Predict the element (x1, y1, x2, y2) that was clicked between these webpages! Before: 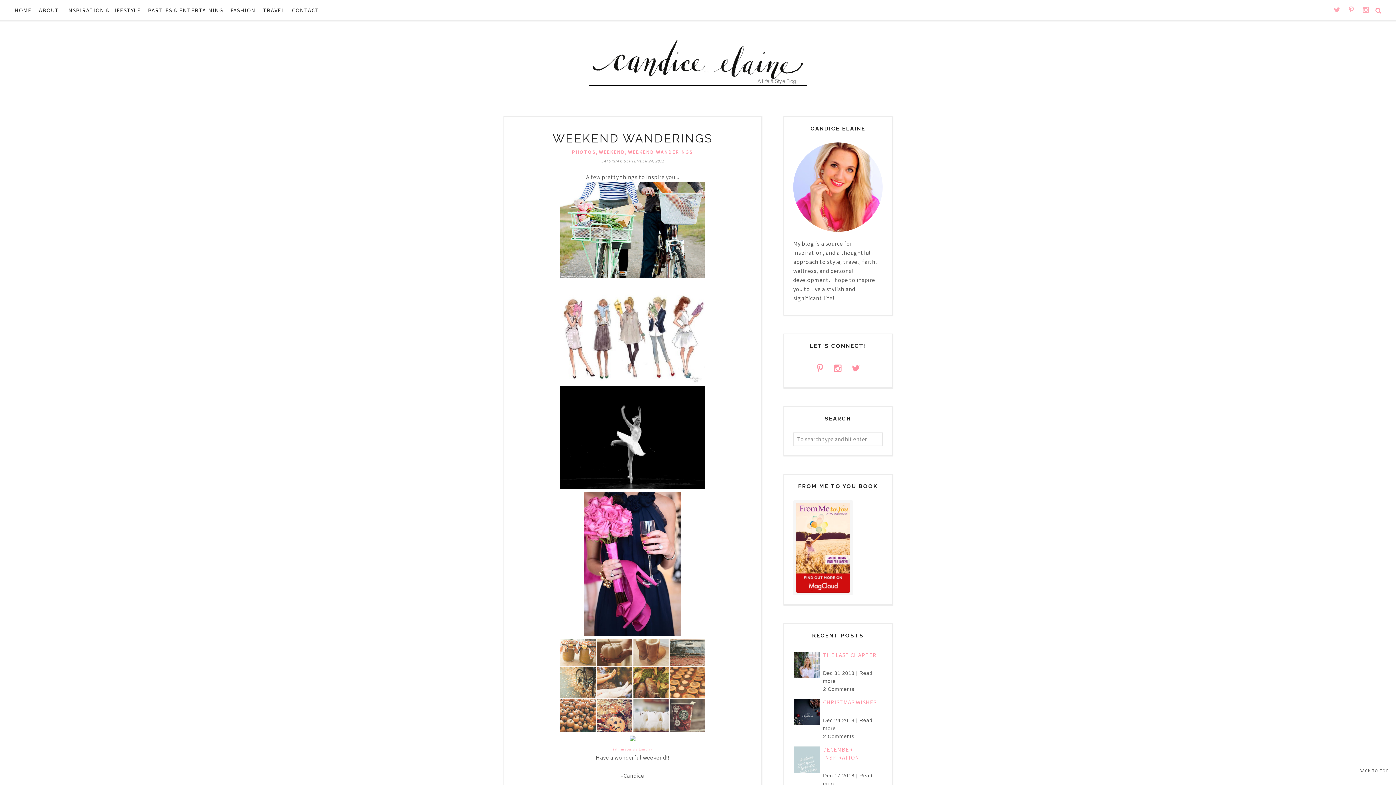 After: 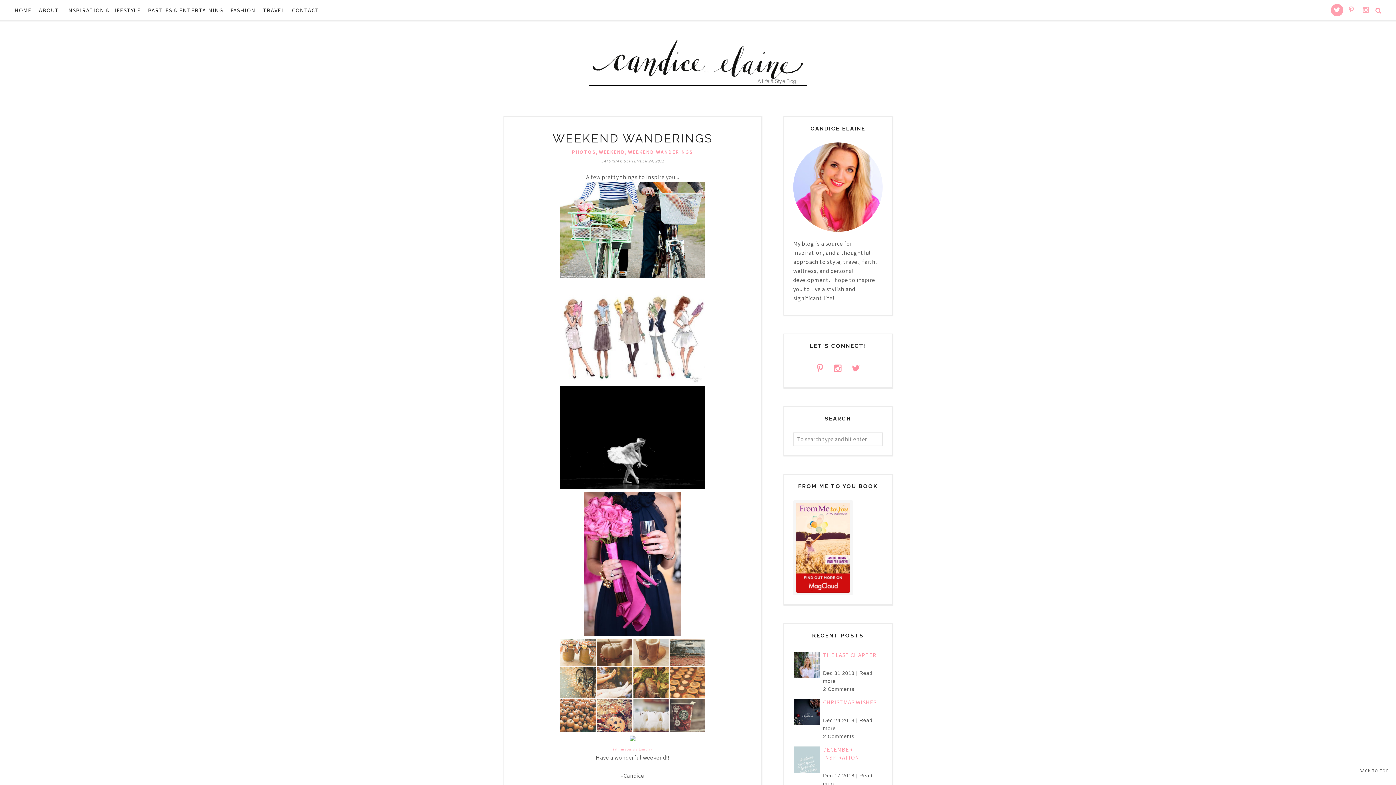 Action: bbox: (1331, 4, 1343, 16)